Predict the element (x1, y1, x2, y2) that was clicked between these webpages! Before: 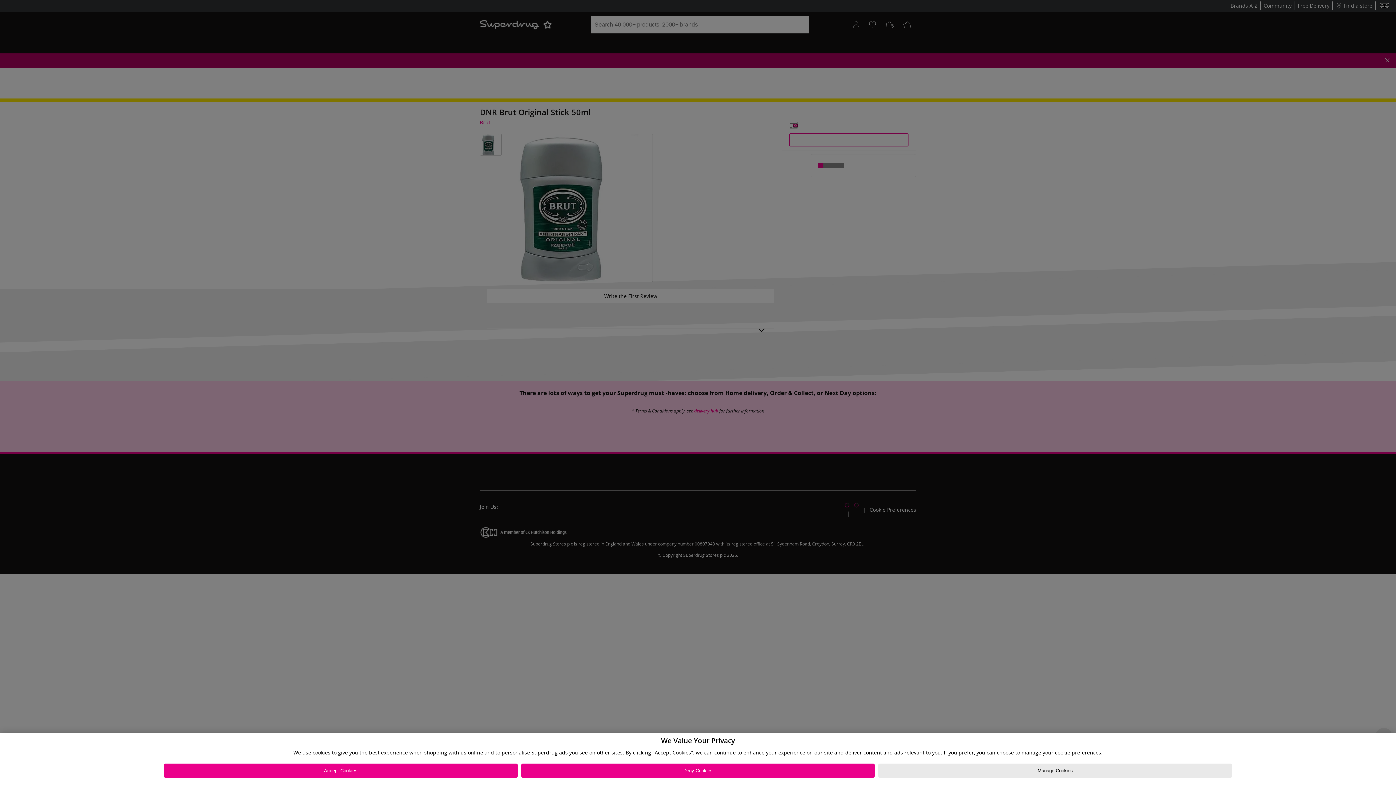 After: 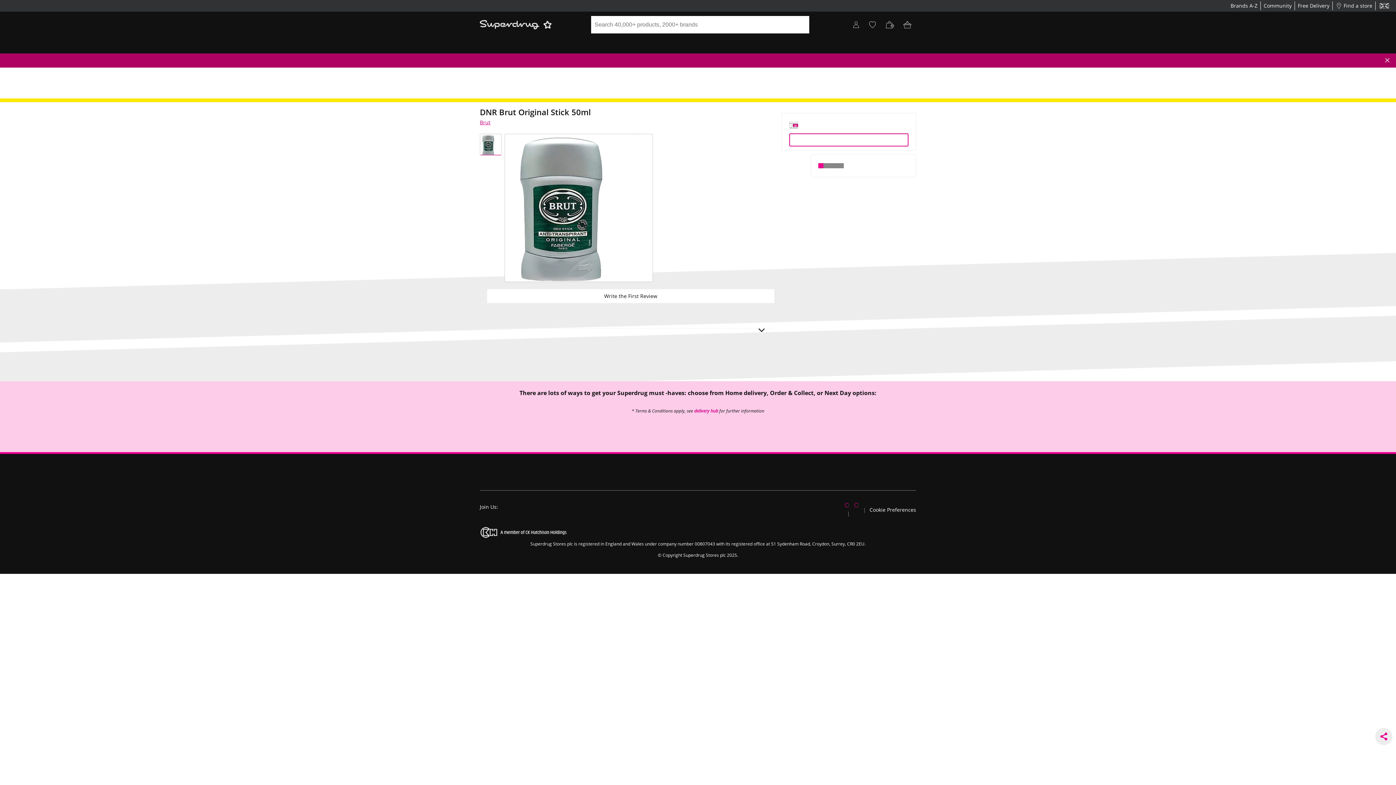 Action: label: Accept Cookies bbox: (163, 764, 517, 778)